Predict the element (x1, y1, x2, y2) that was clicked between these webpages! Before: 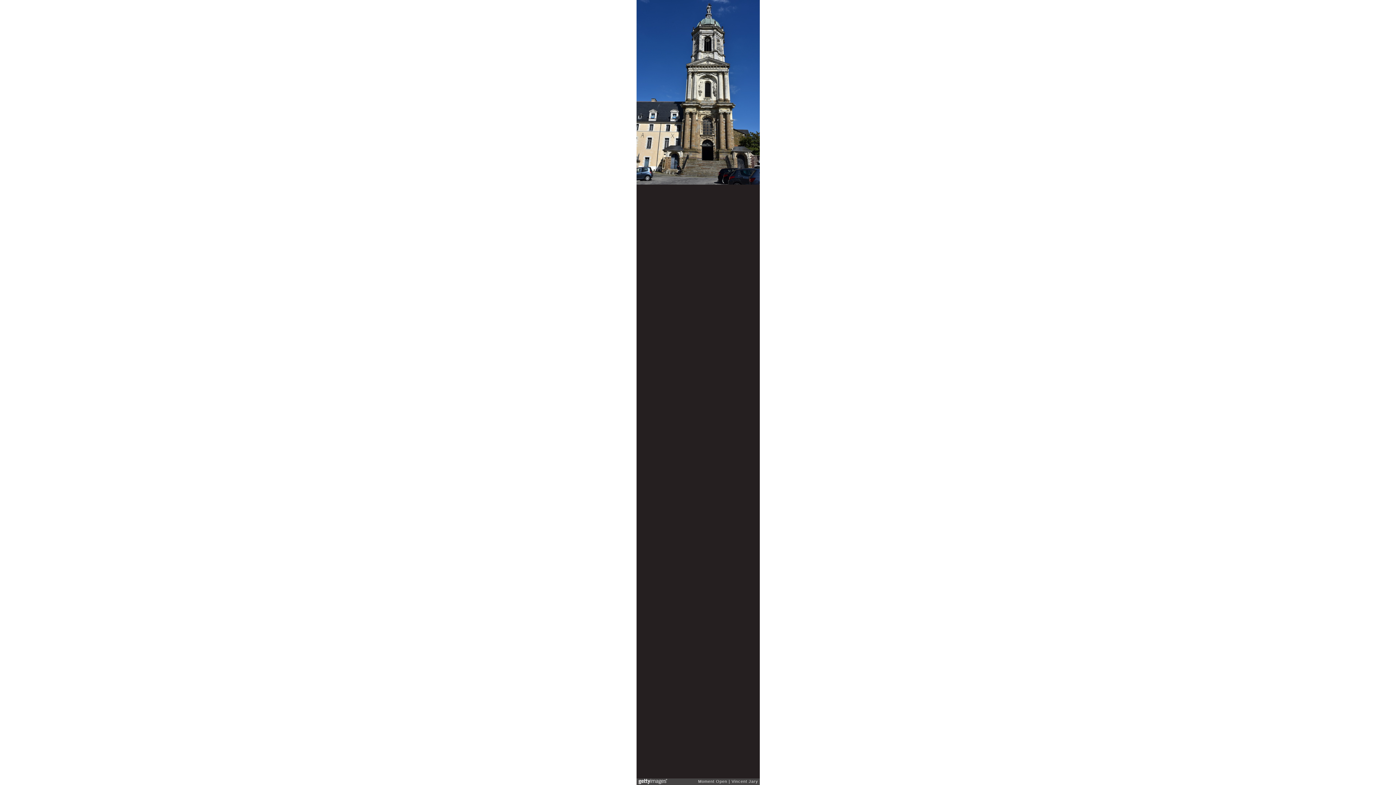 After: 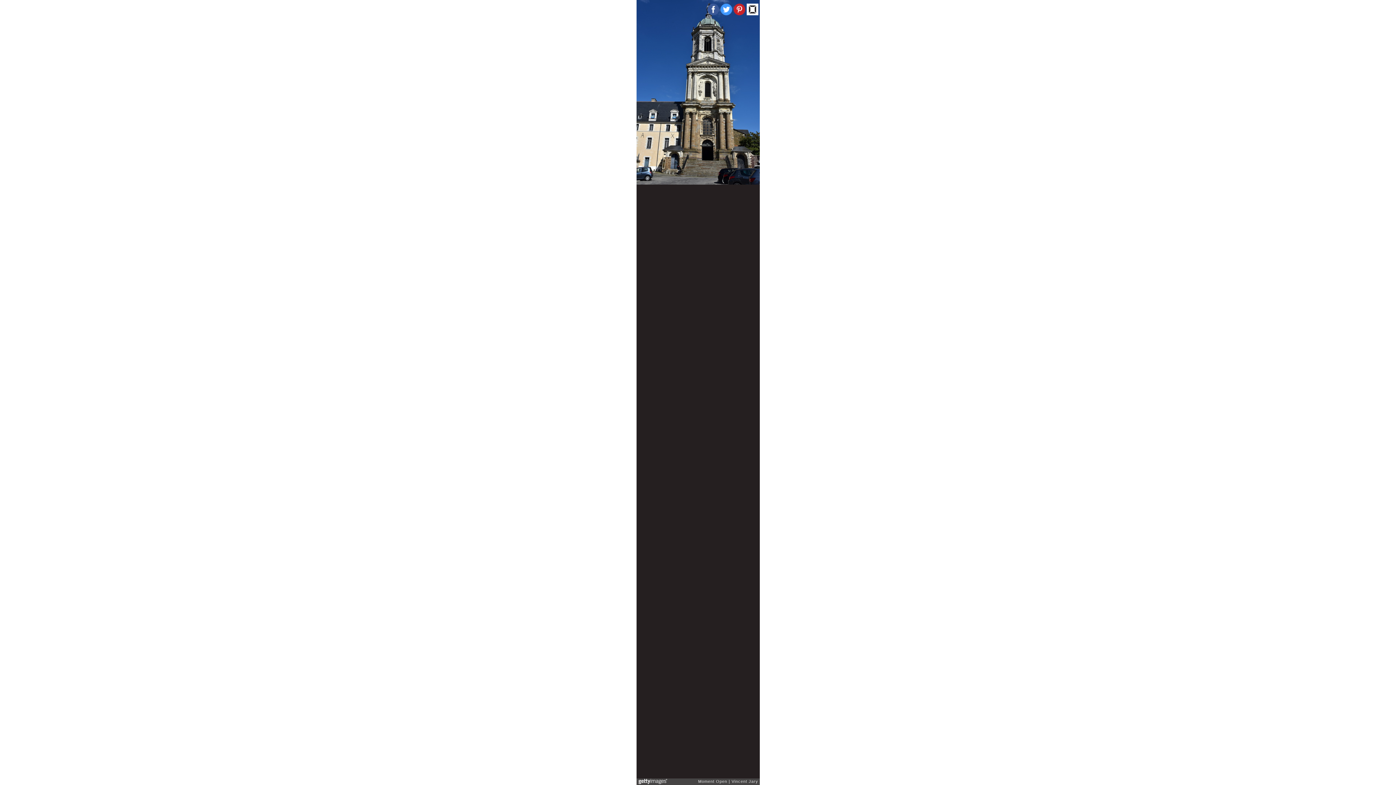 Action: bbox: (720, 3, 732, 15)